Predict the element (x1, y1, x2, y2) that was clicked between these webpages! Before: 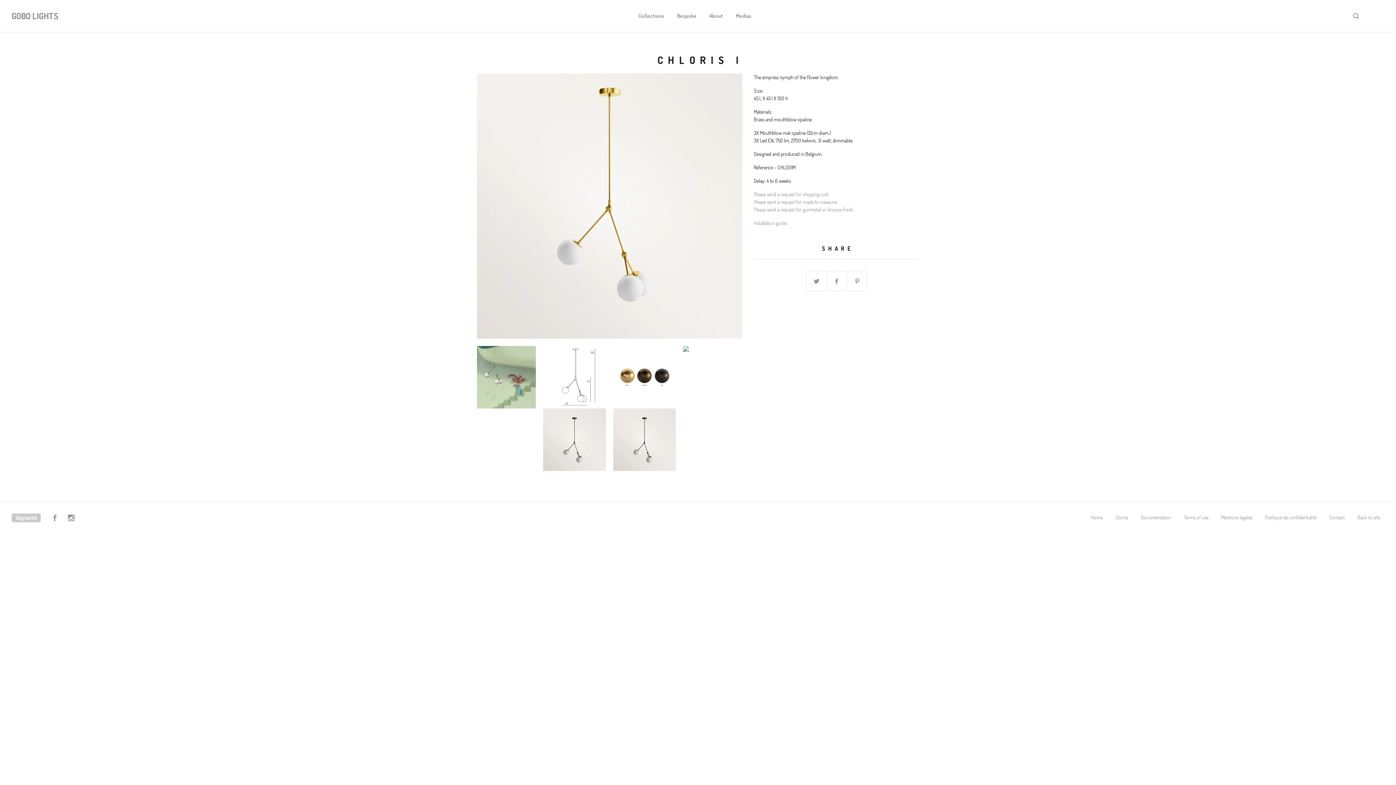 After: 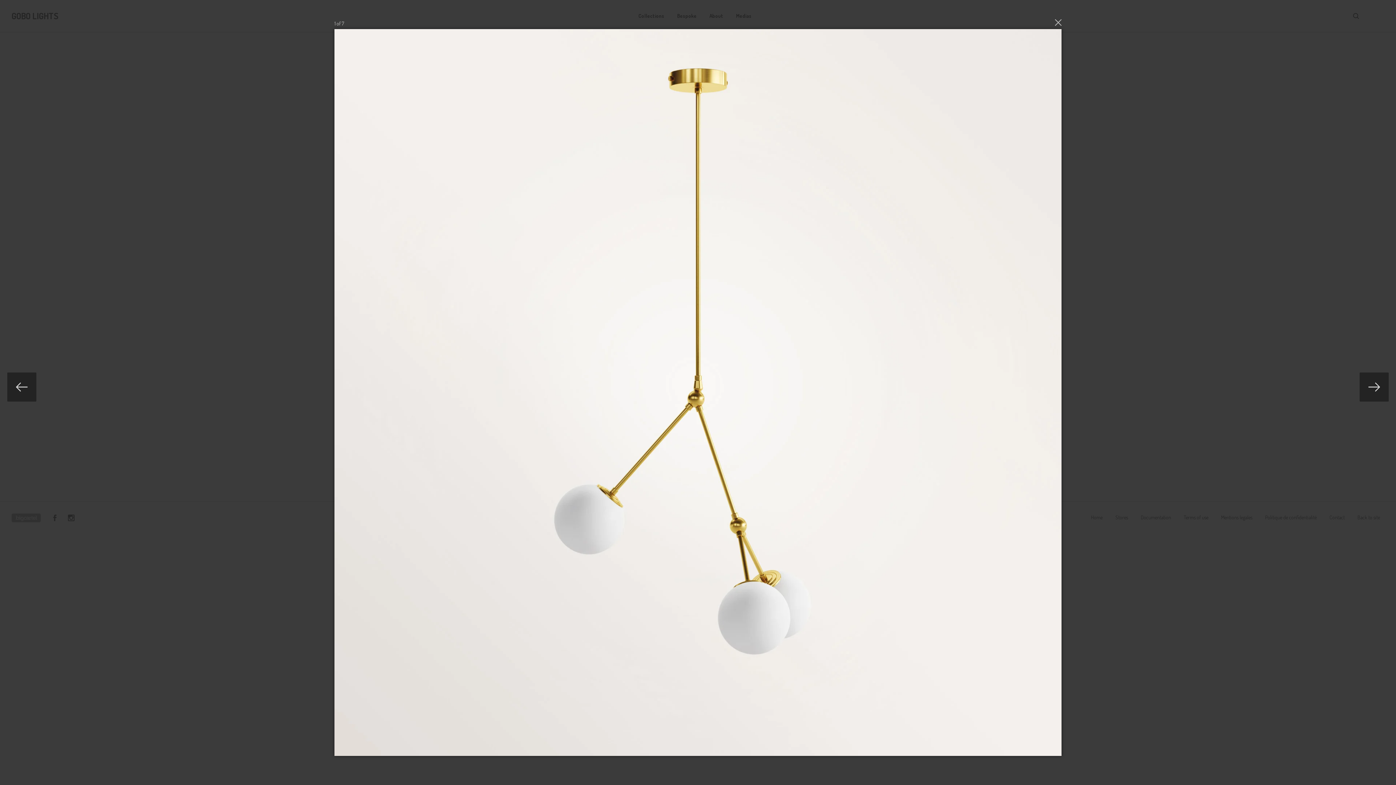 Action: bbox: (477, 73, 742, 338)